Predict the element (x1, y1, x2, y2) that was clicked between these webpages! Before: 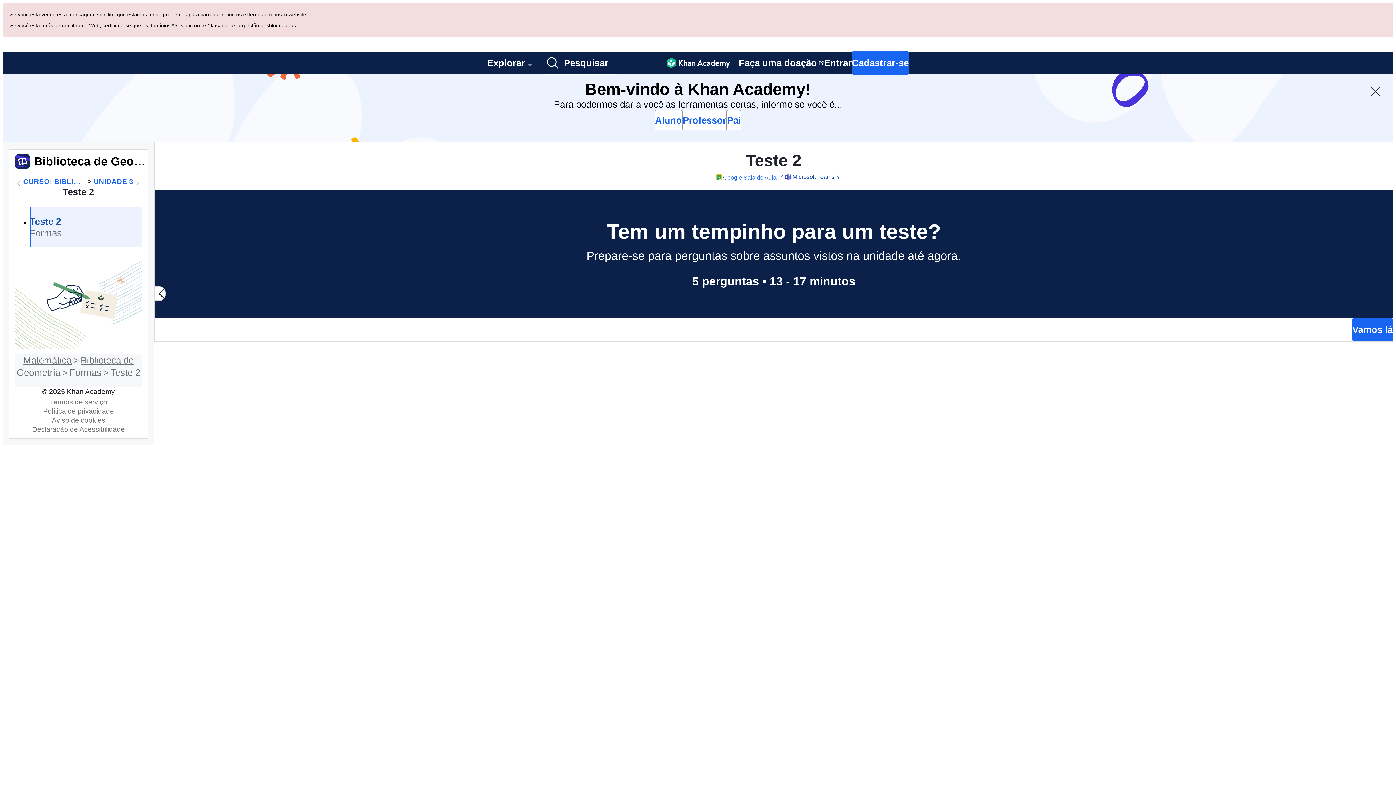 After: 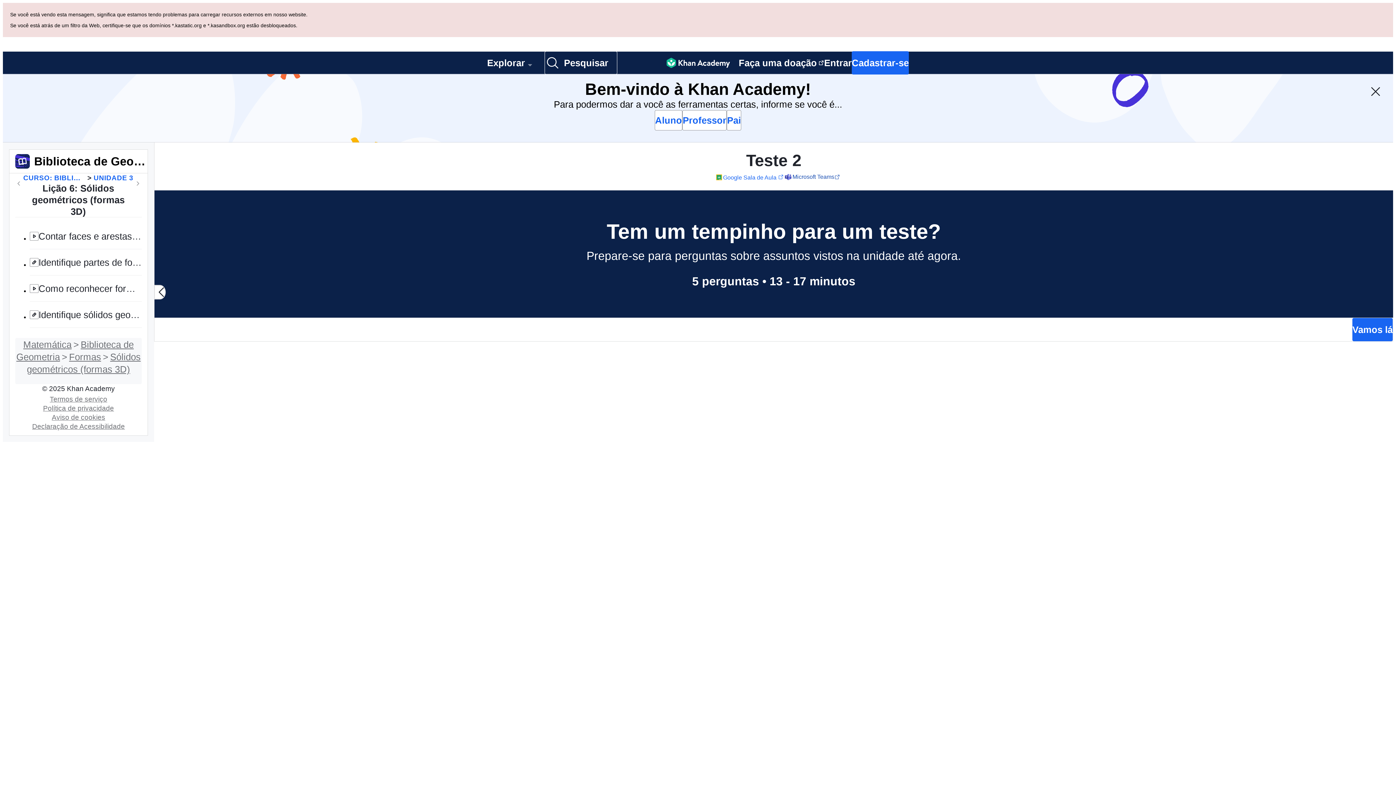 Action: bbox: (14, 110, 23, 119) label: Anterior